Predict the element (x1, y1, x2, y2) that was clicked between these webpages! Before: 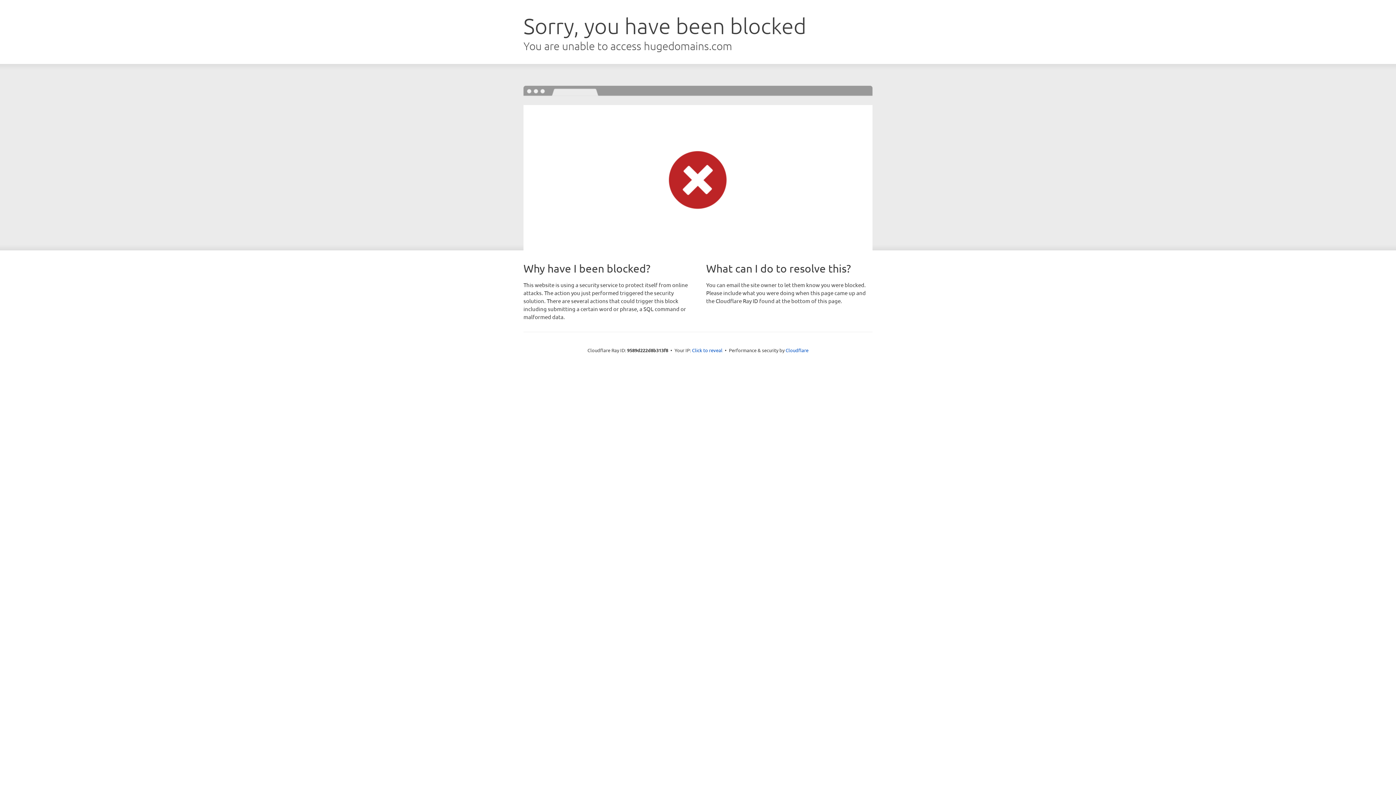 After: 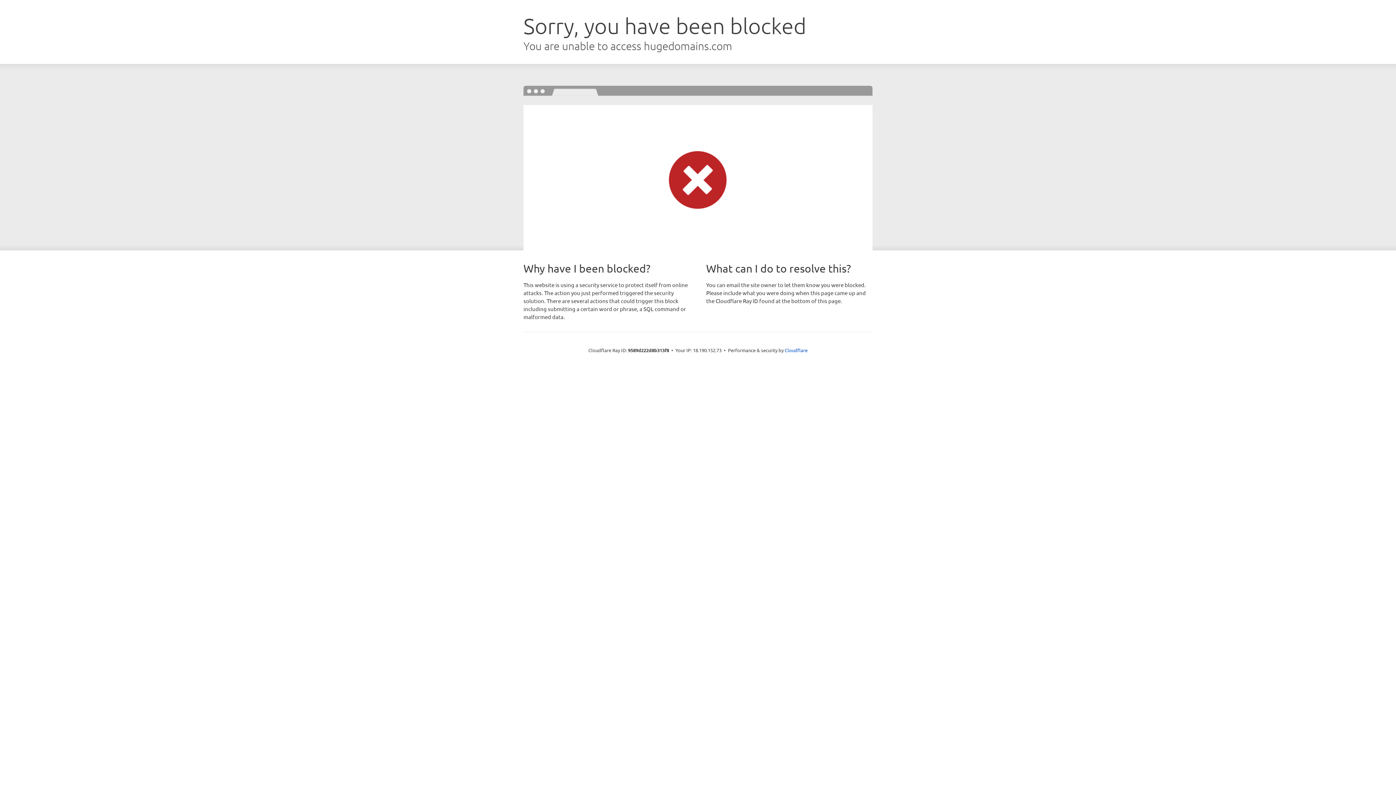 Action: label: Click to reveal bbox: (692, 346, 722, 353)